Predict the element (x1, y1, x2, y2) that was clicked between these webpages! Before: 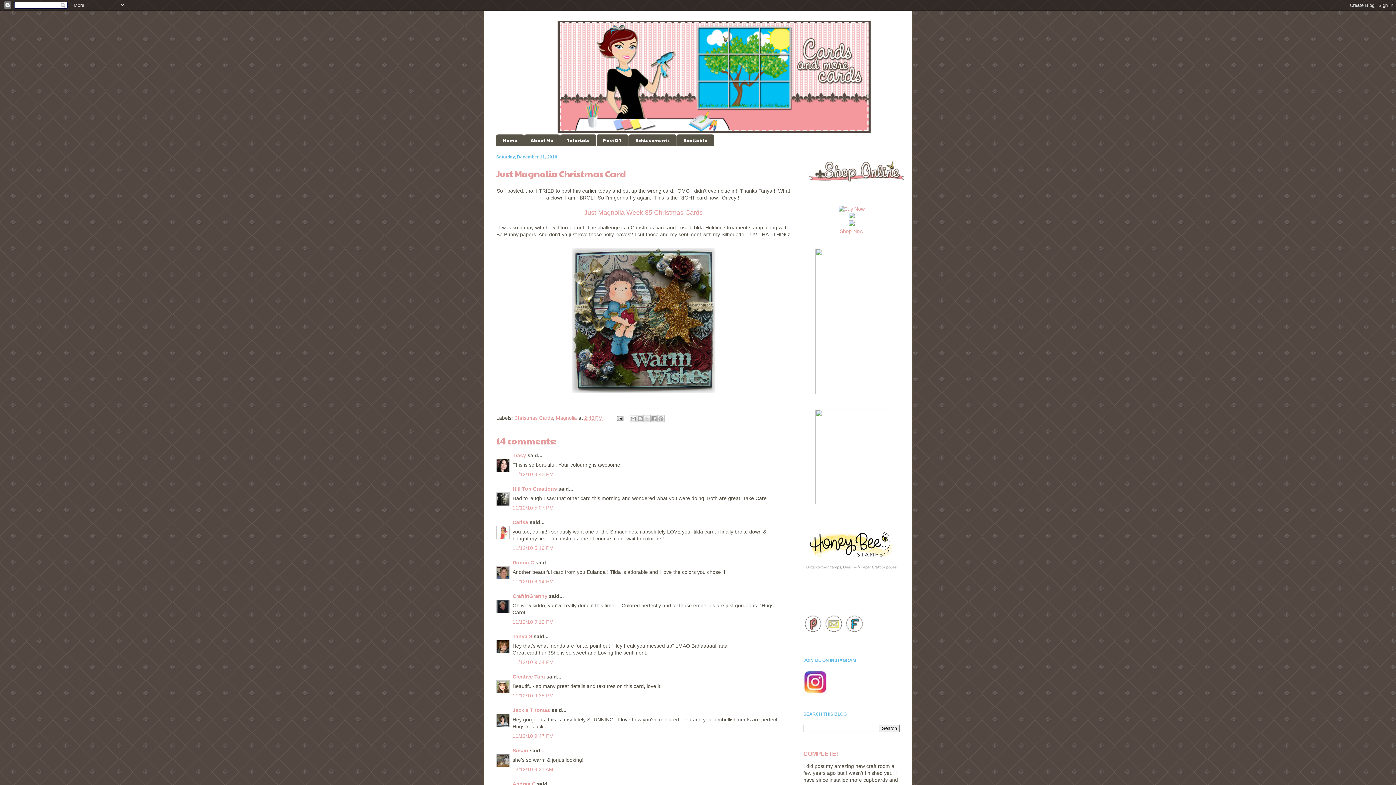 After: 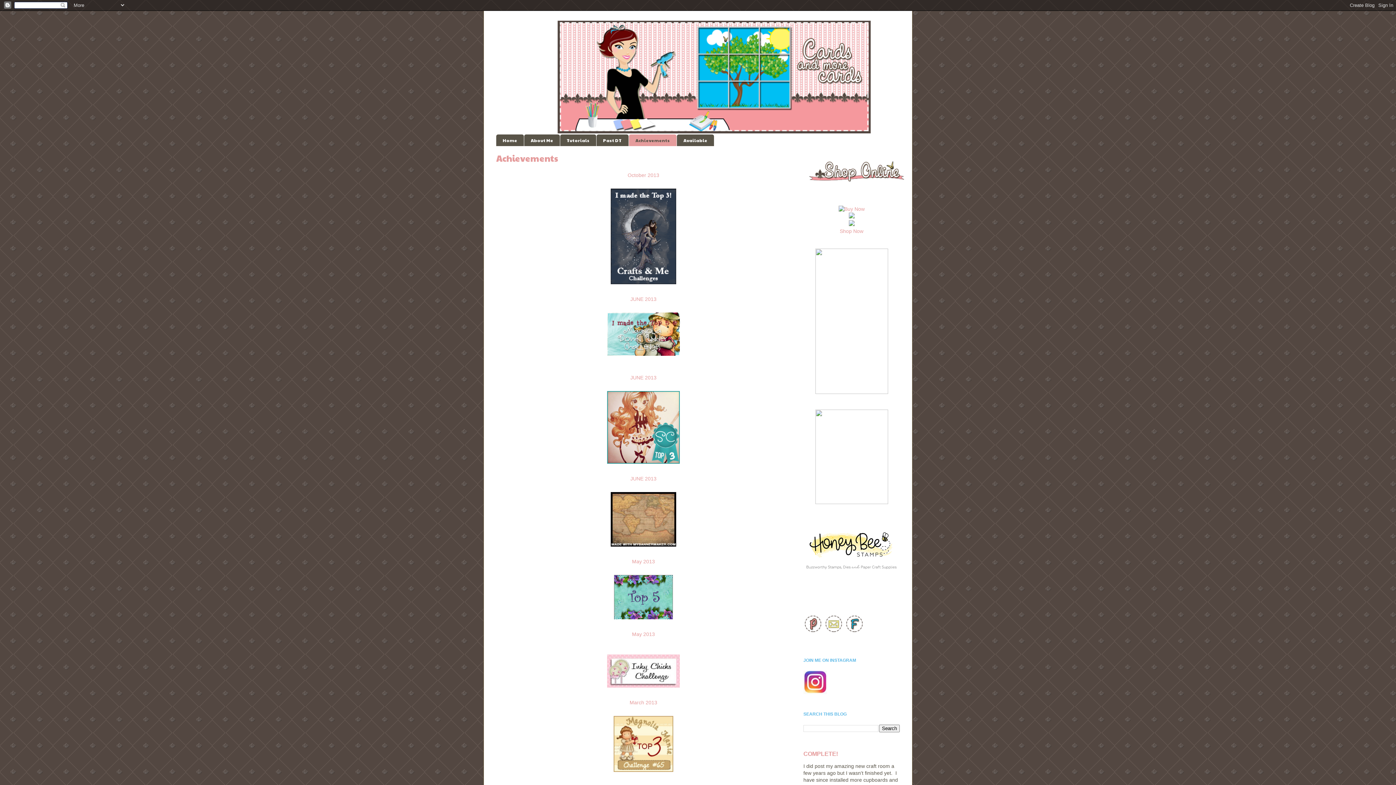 Action: label: Achievements bbox: (629, 134, 676, 146)